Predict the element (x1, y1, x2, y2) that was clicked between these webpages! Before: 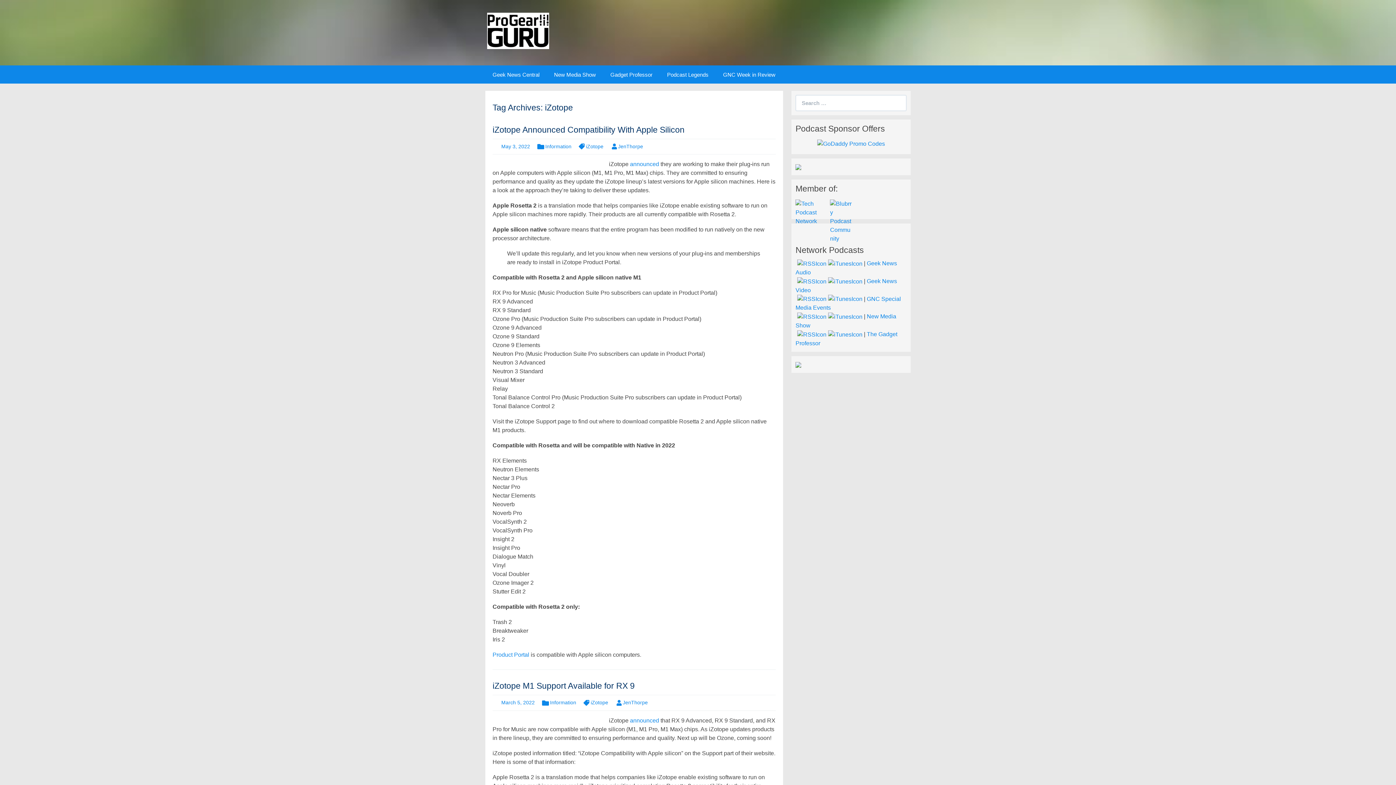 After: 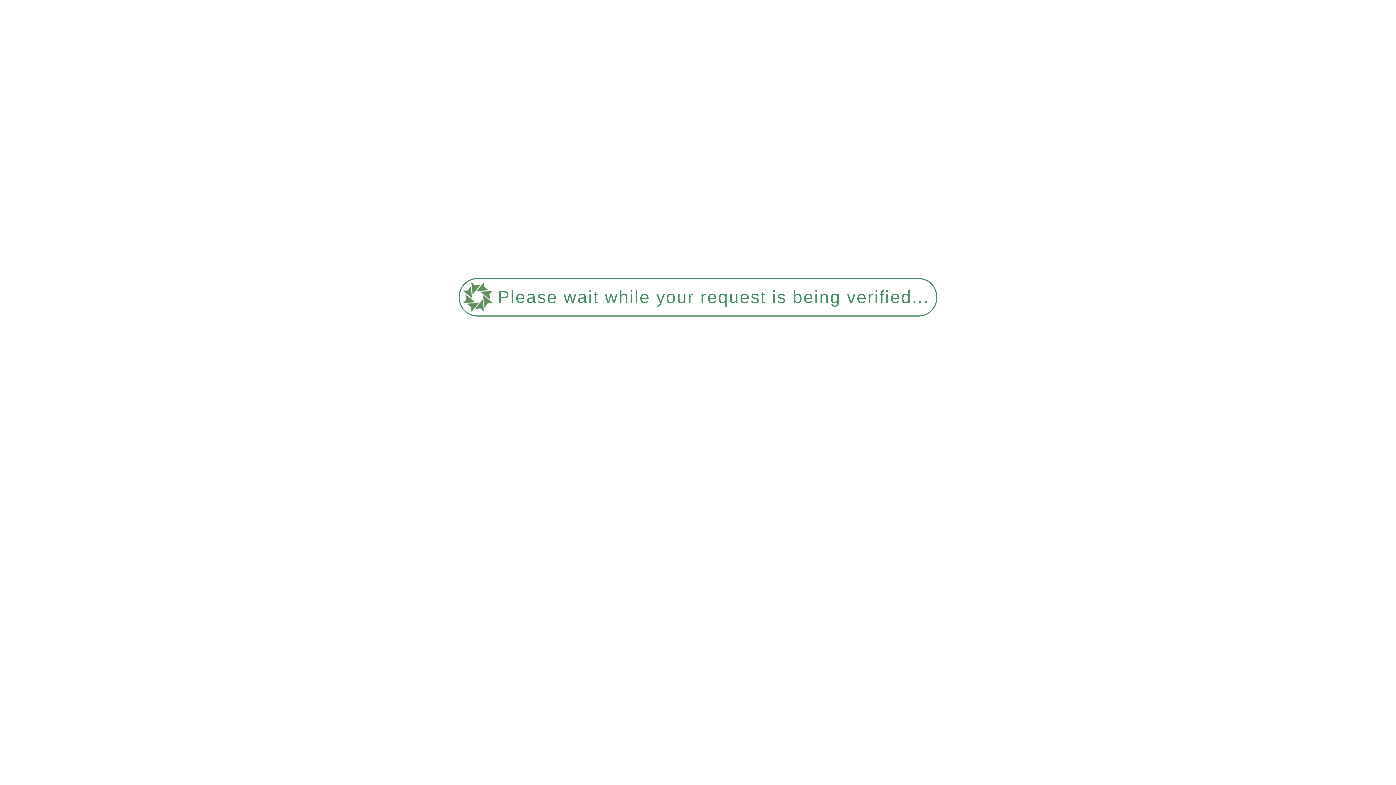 Action: label: GNC Special Media Events bbox: (821, 358, 892, 364)